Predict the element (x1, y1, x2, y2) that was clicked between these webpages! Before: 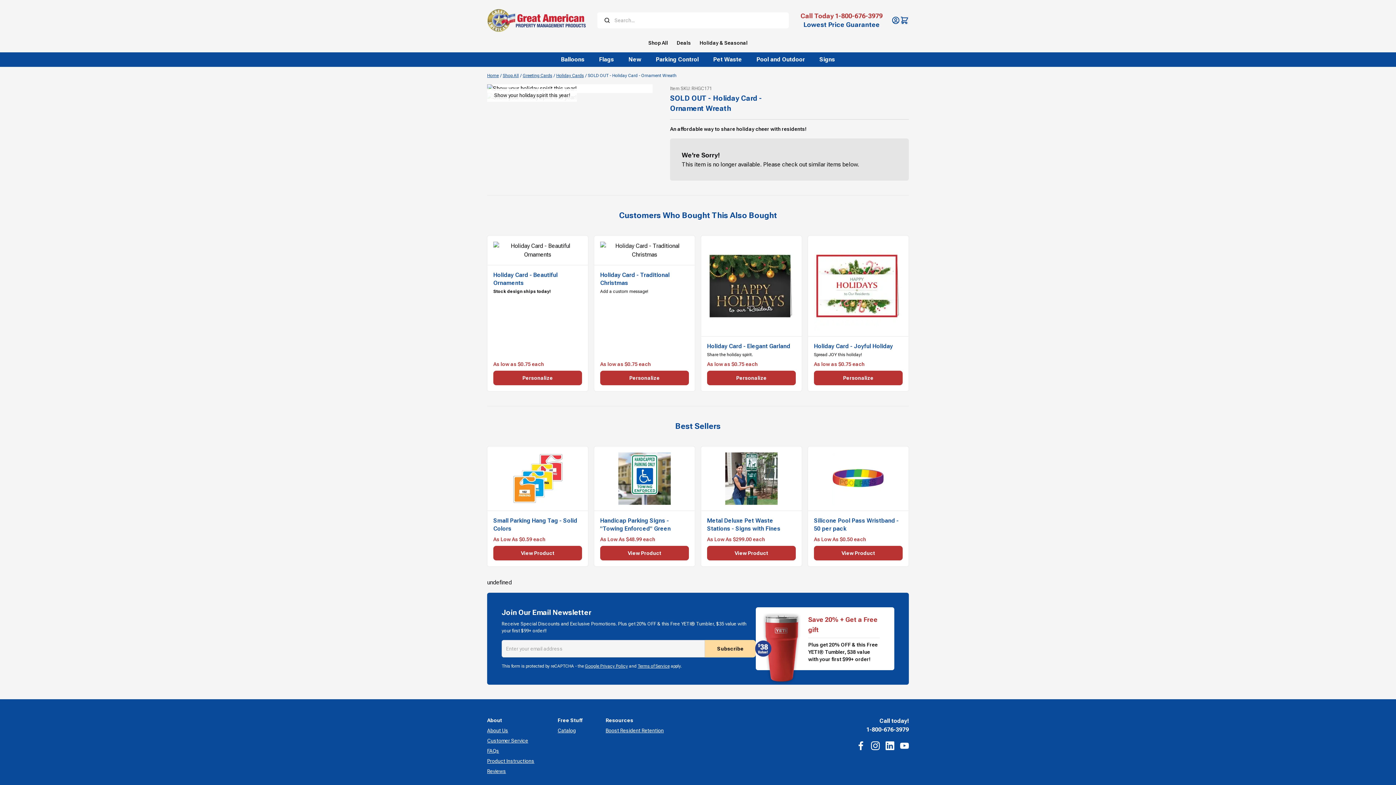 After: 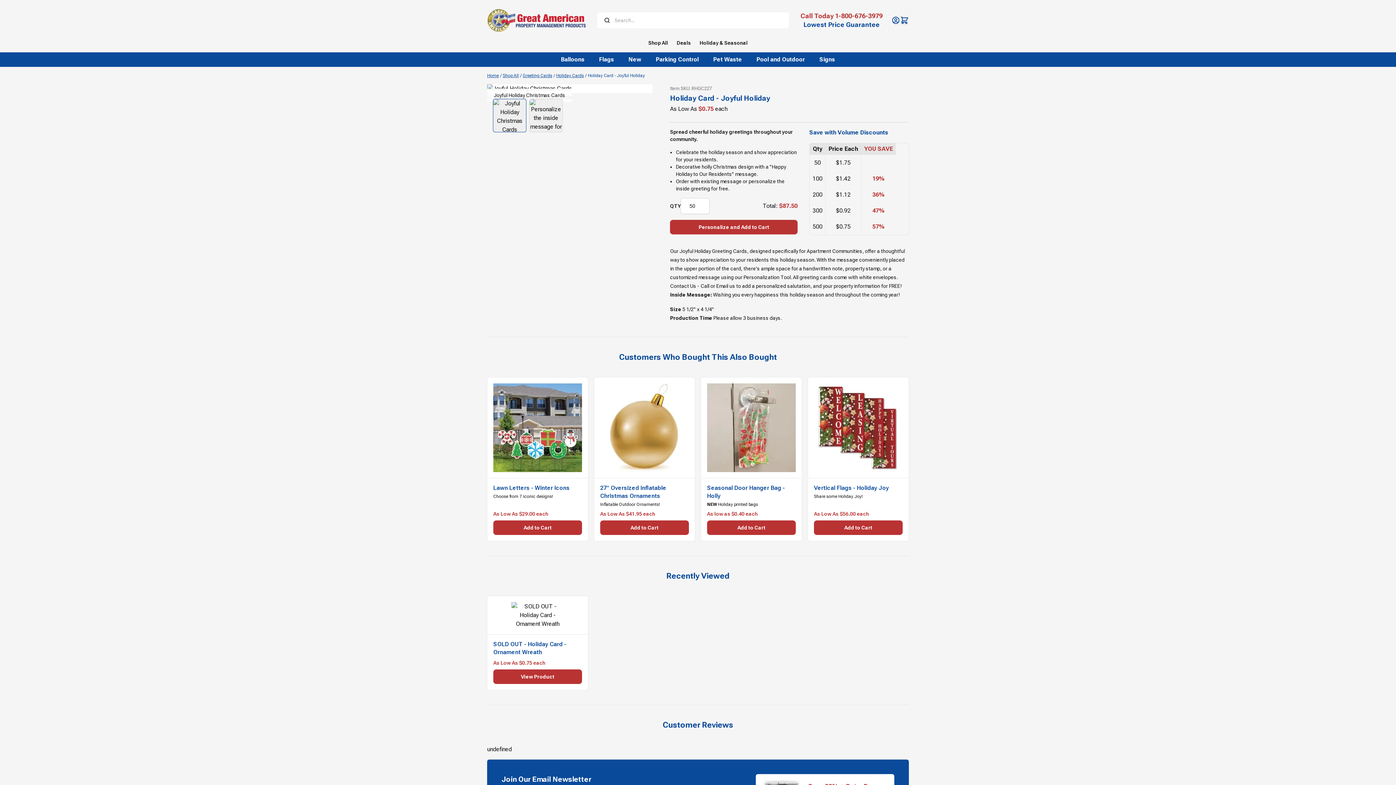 Action: bbox: (814, 370, 902, 385) label: Personalize